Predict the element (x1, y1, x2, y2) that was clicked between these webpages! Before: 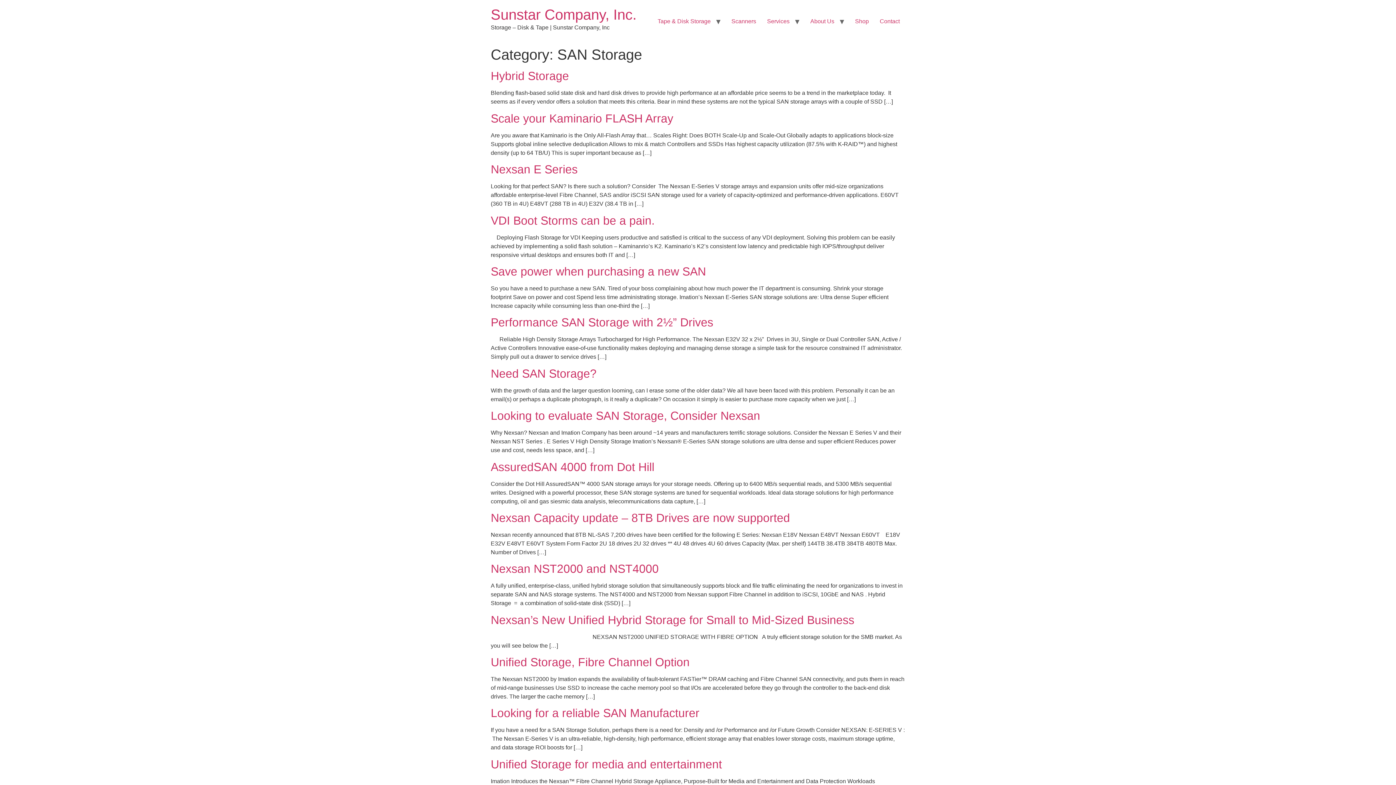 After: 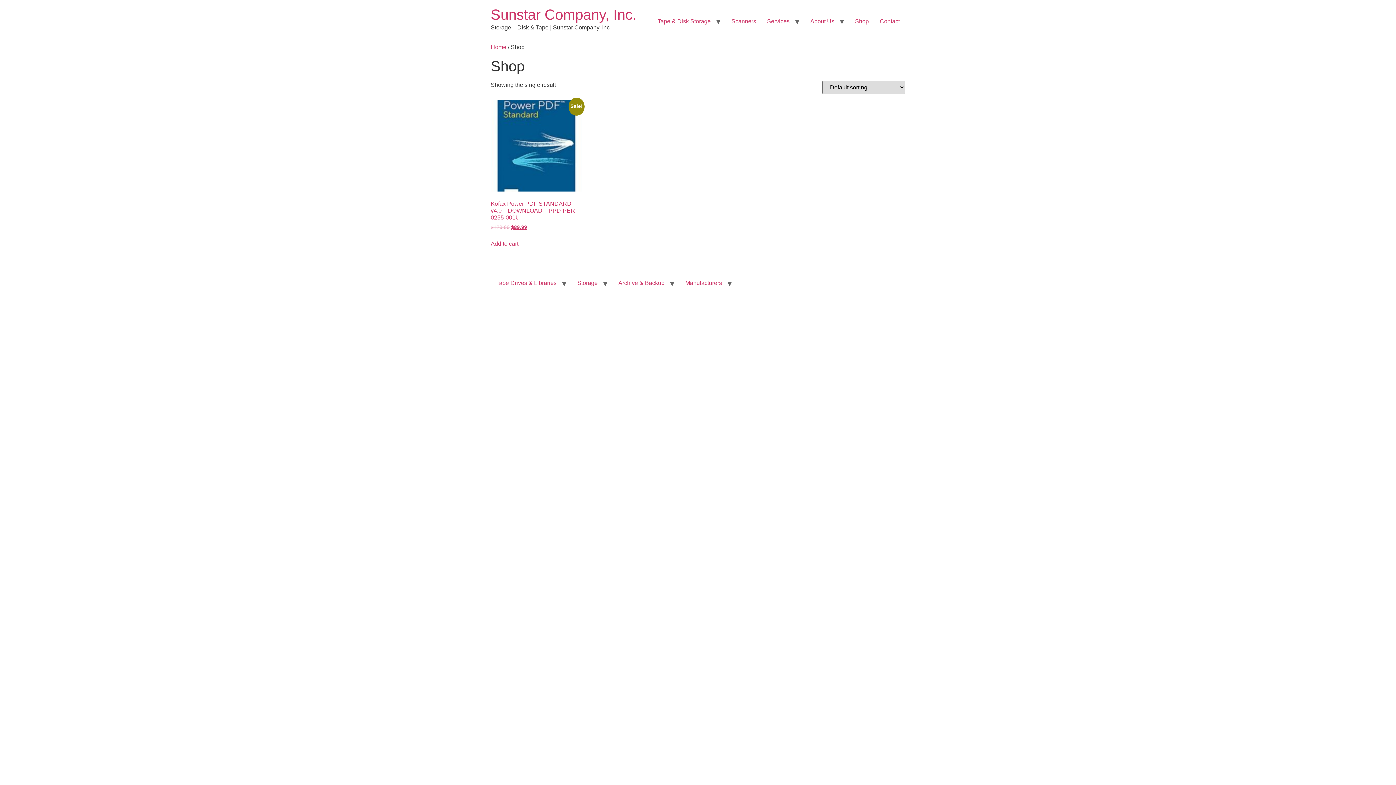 Action: label: Shop bbox: (849, 14, 874, 28)